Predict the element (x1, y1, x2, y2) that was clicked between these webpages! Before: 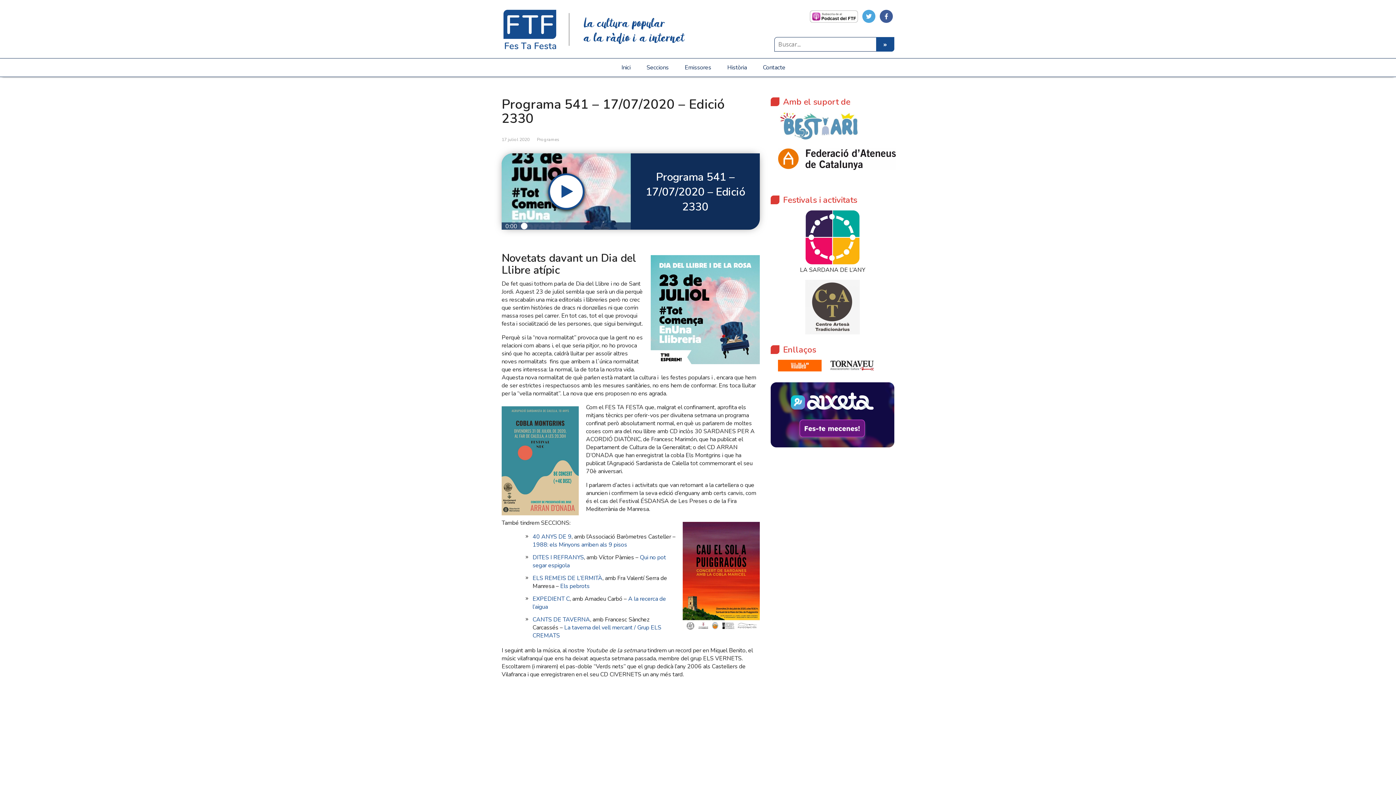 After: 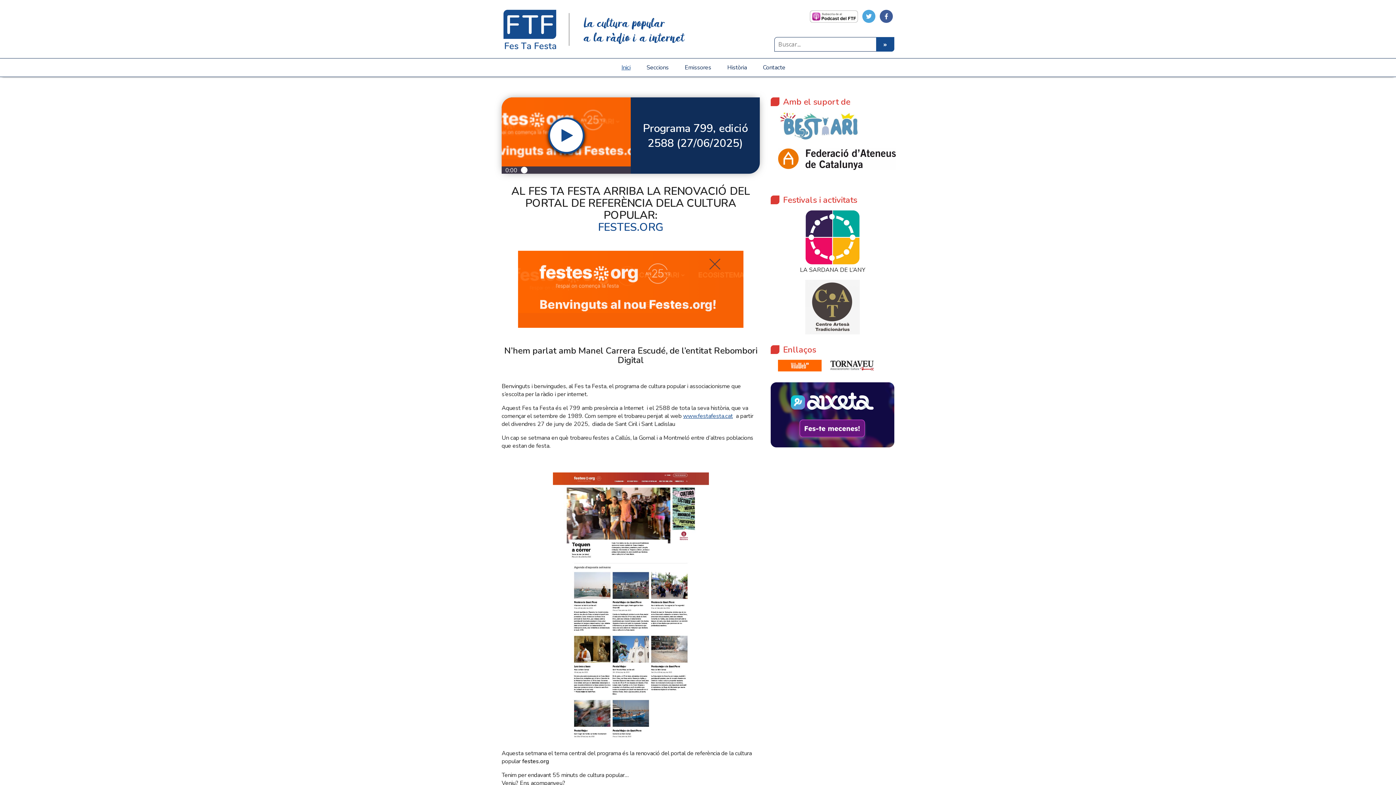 Action: bbox: (496, 15, 563, 42)